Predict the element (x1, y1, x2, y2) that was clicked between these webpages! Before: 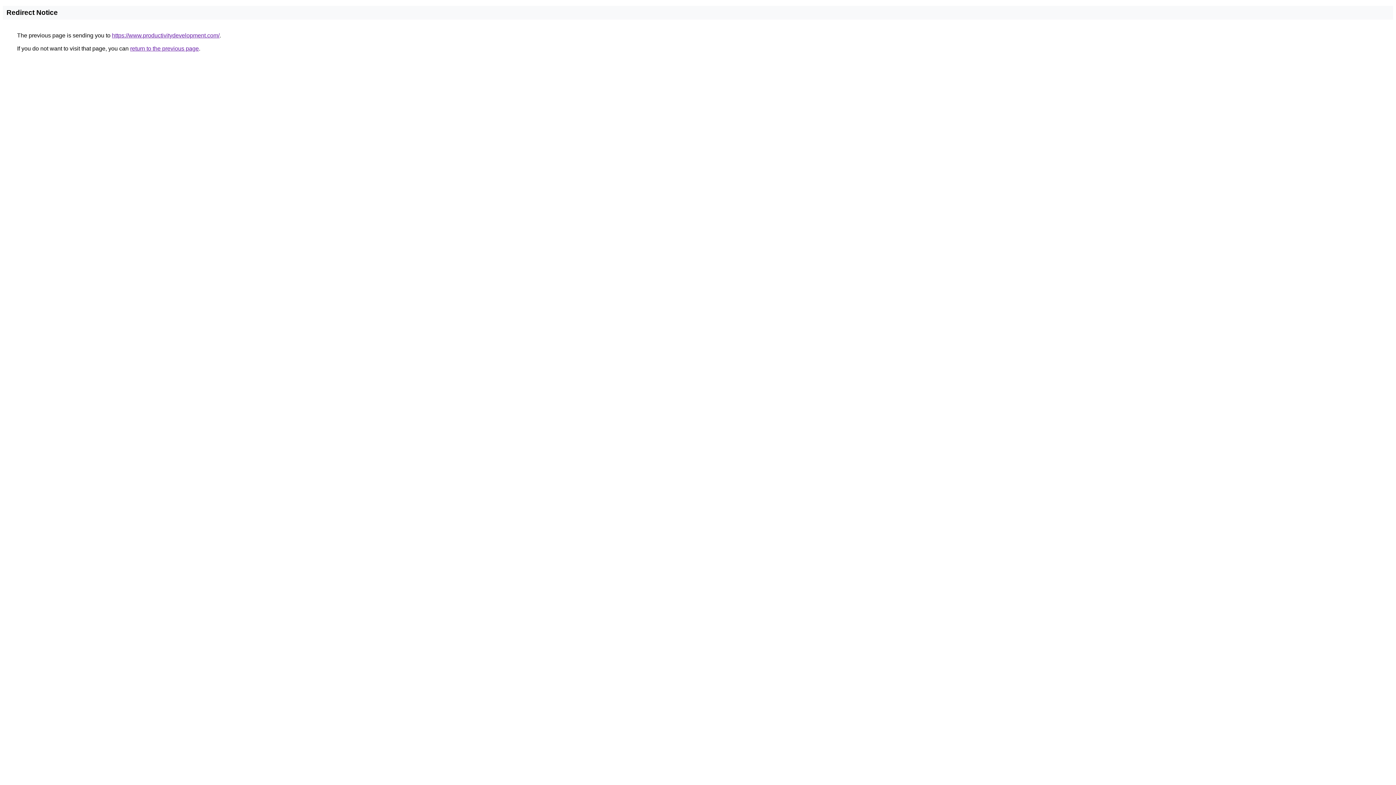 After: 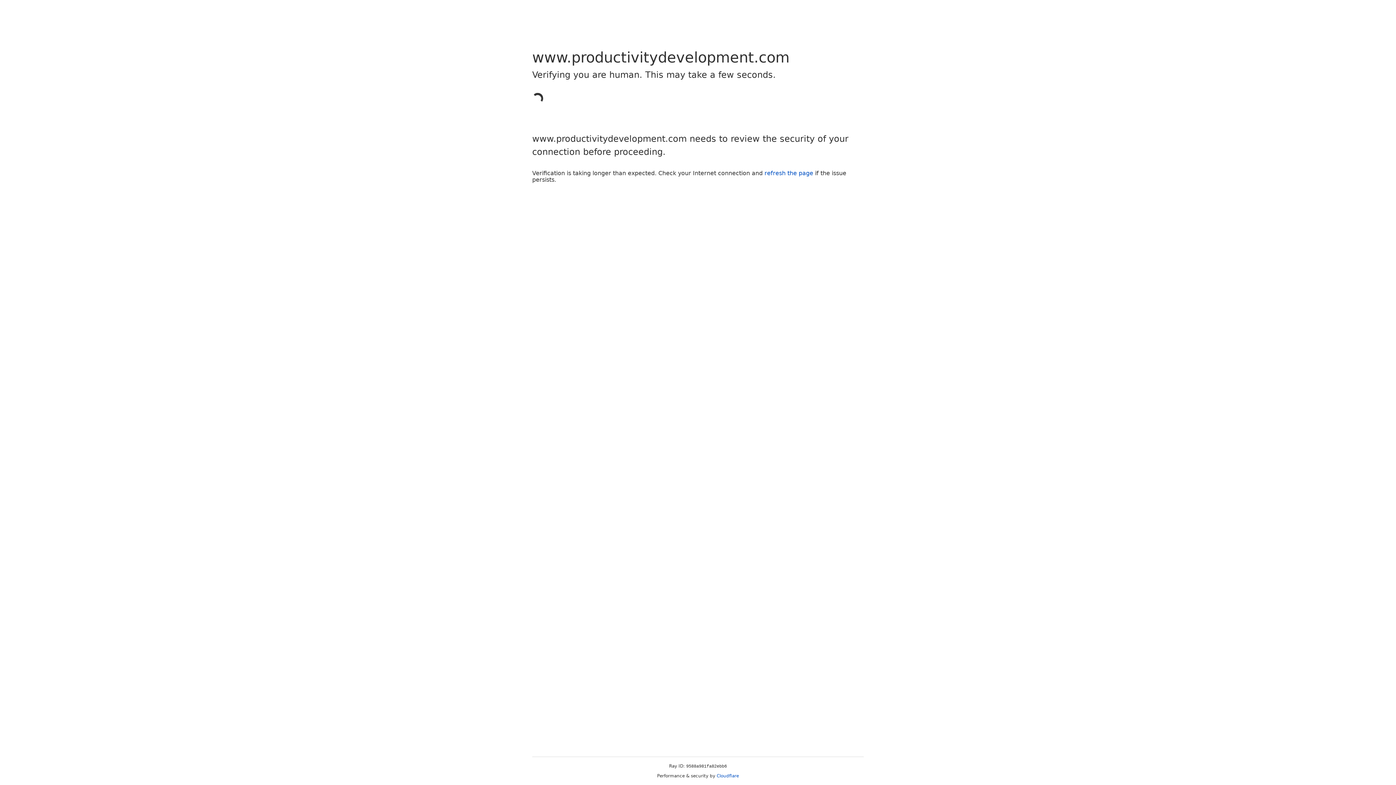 Action: bbox: (112, 32, 219, 38) label: https://www.productivitydevelopment.com/